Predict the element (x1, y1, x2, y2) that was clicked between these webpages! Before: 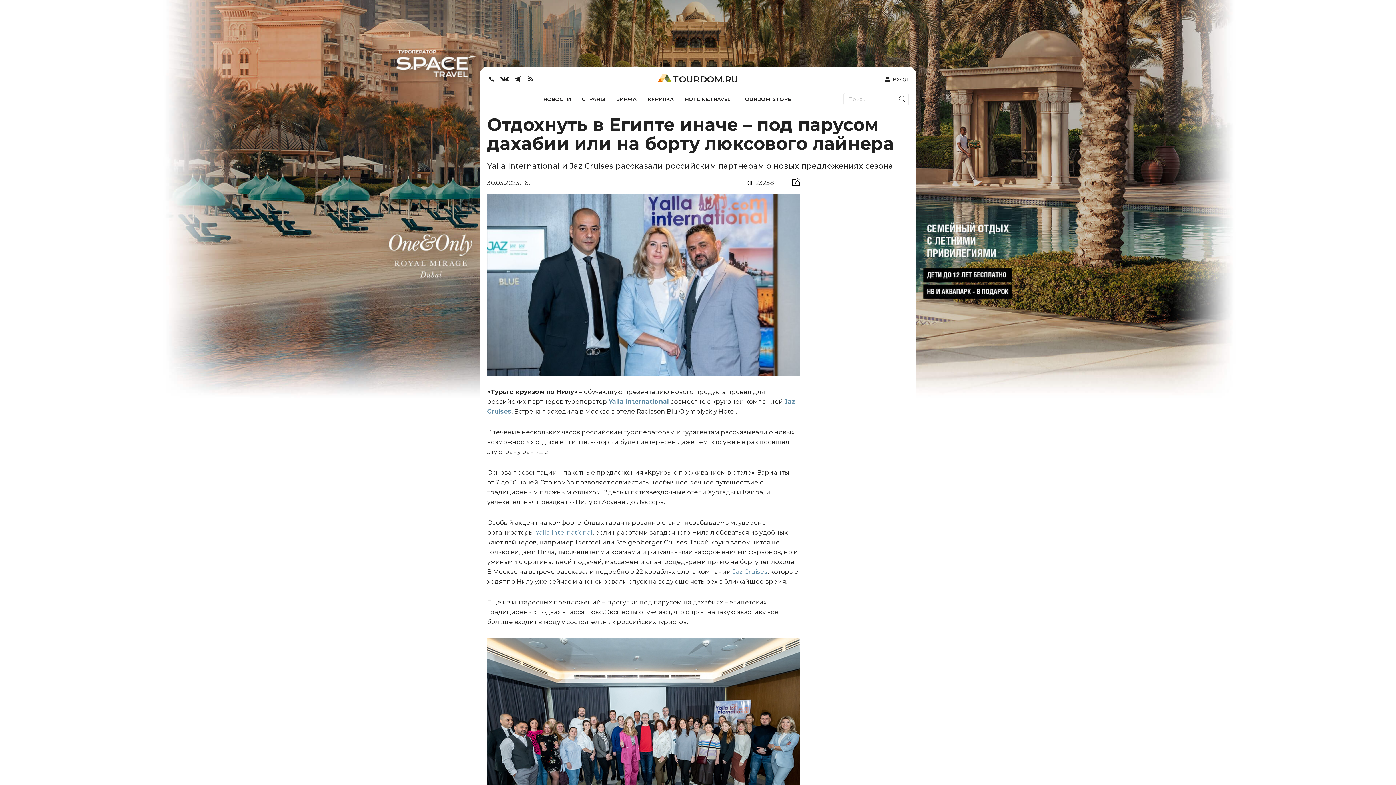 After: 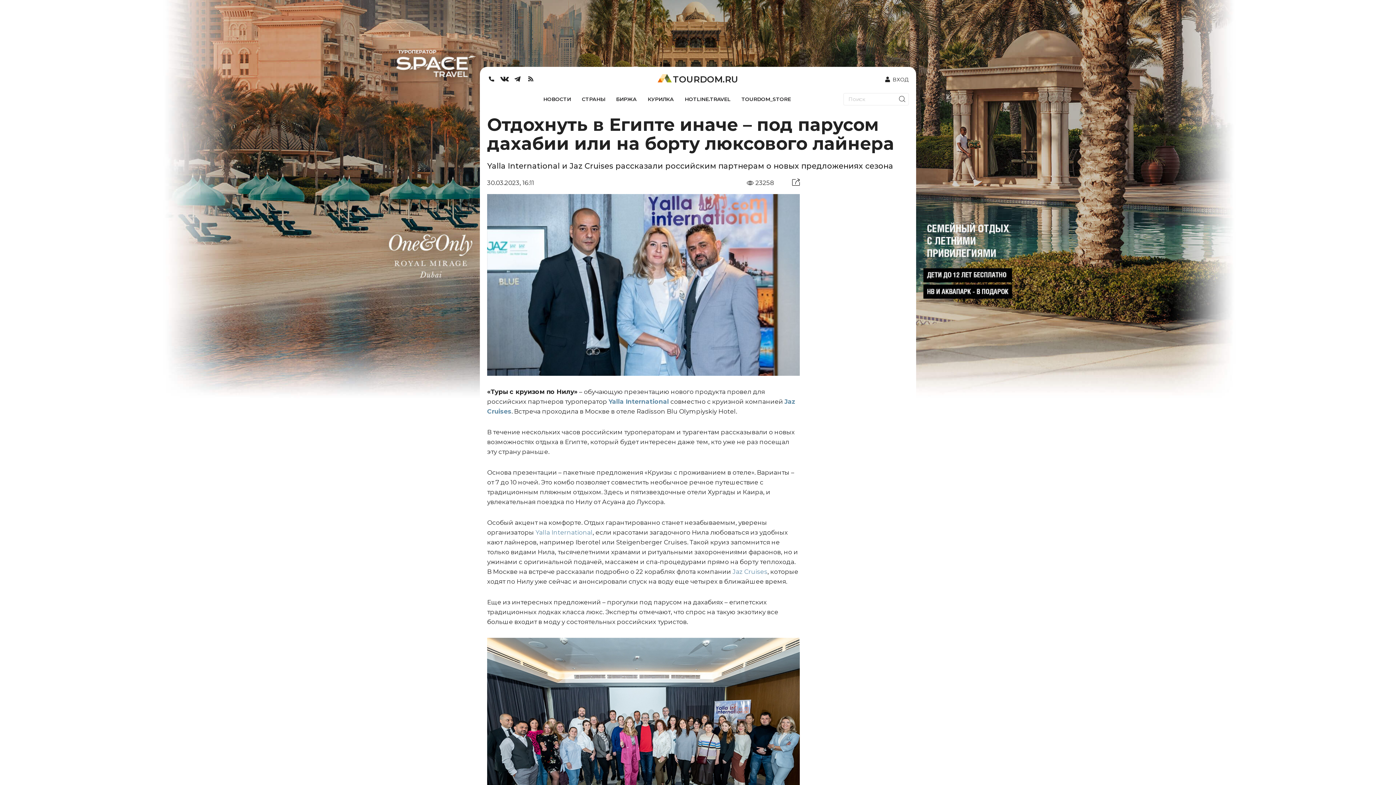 Action: label: Yalla International bbox: (535, 529, 592, 536)